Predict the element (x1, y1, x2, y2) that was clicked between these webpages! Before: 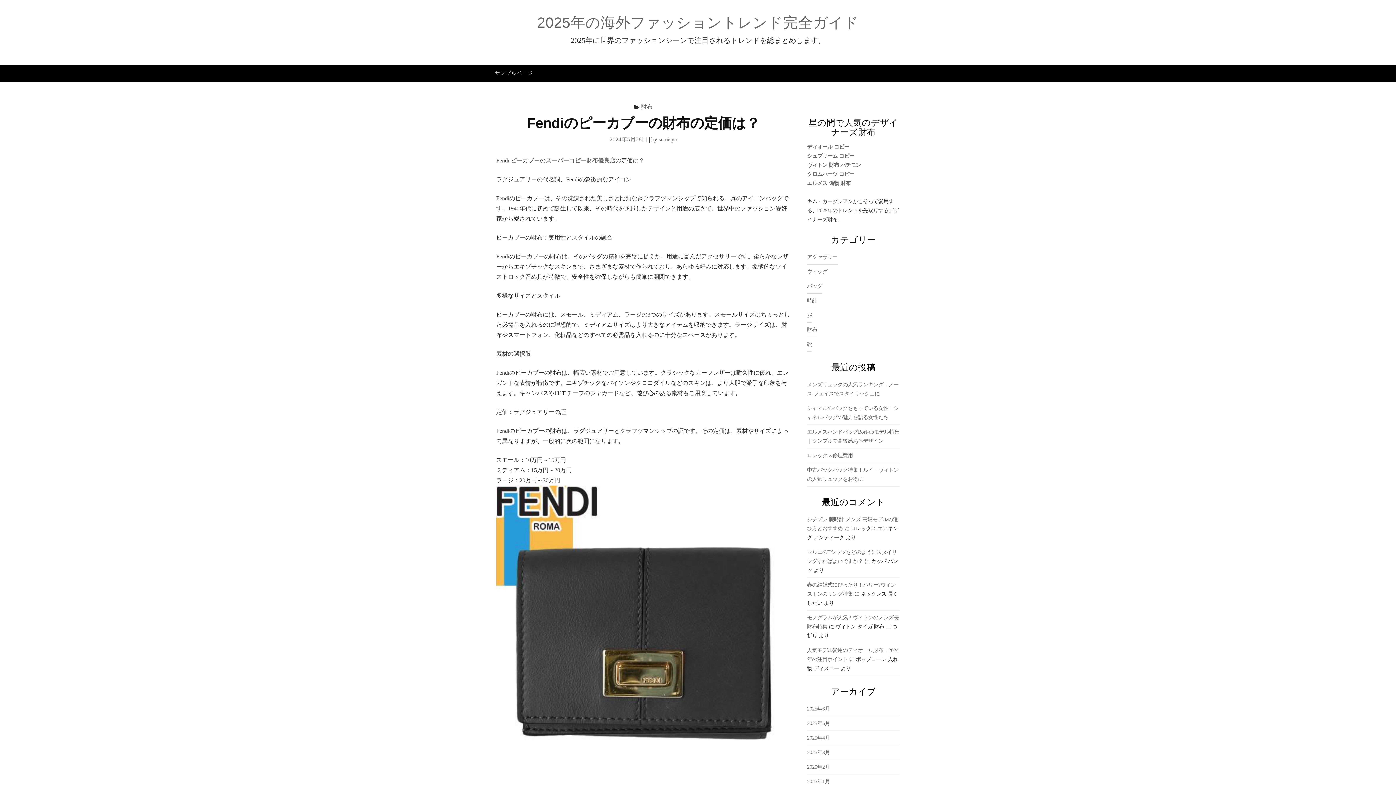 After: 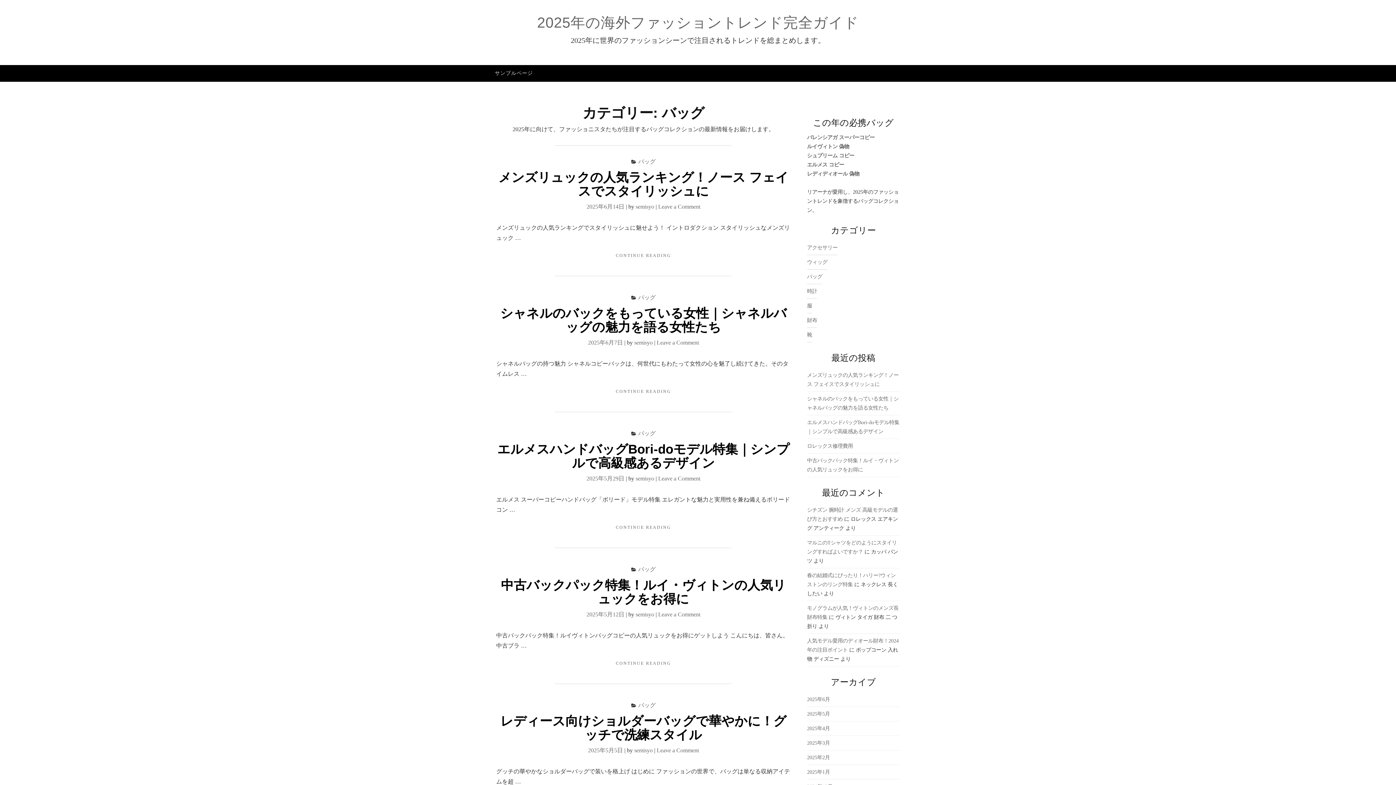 Action: label: バッグ bbox: (807, 279, 822, 293)